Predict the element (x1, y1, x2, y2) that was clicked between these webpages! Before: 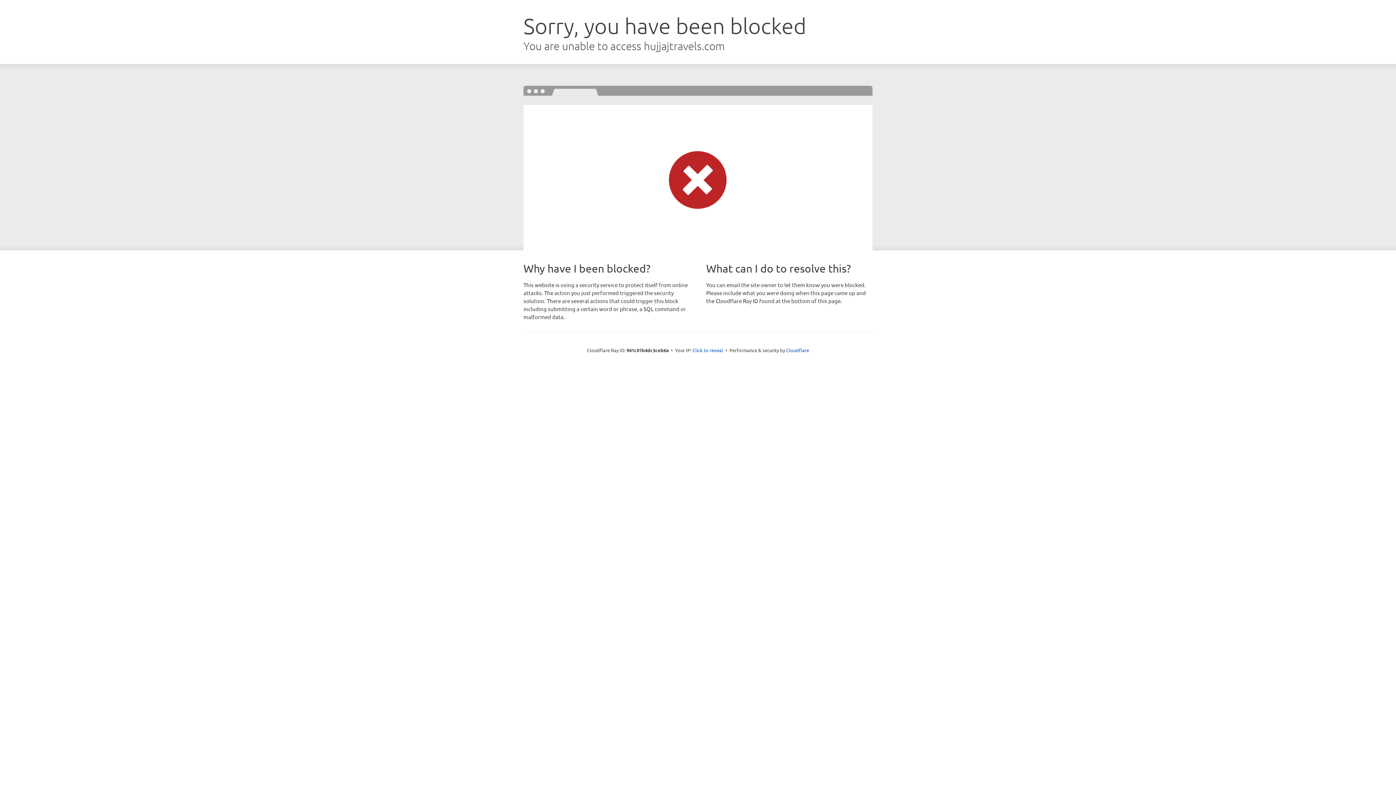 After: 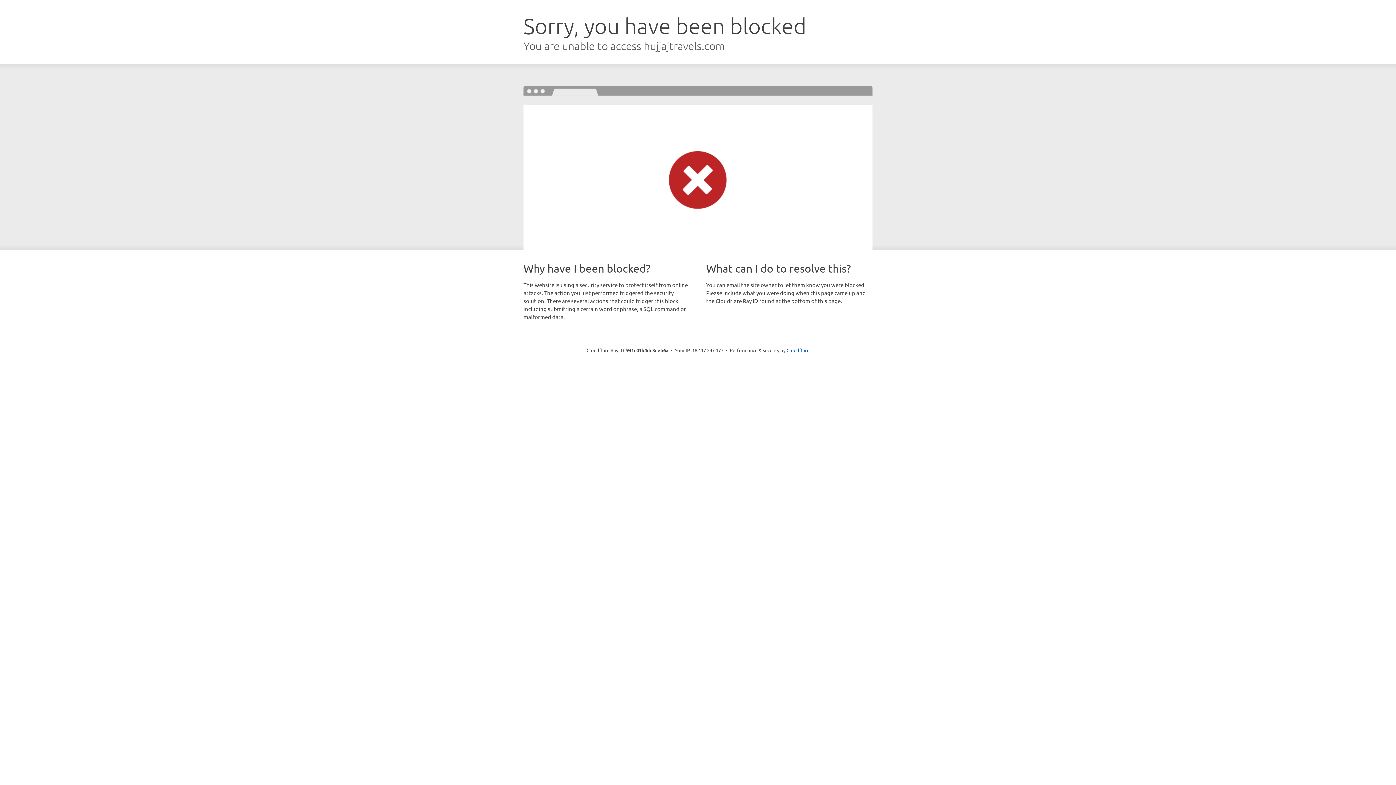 Action: label: Click to reveal bbox: (692, 346, 723, 353)